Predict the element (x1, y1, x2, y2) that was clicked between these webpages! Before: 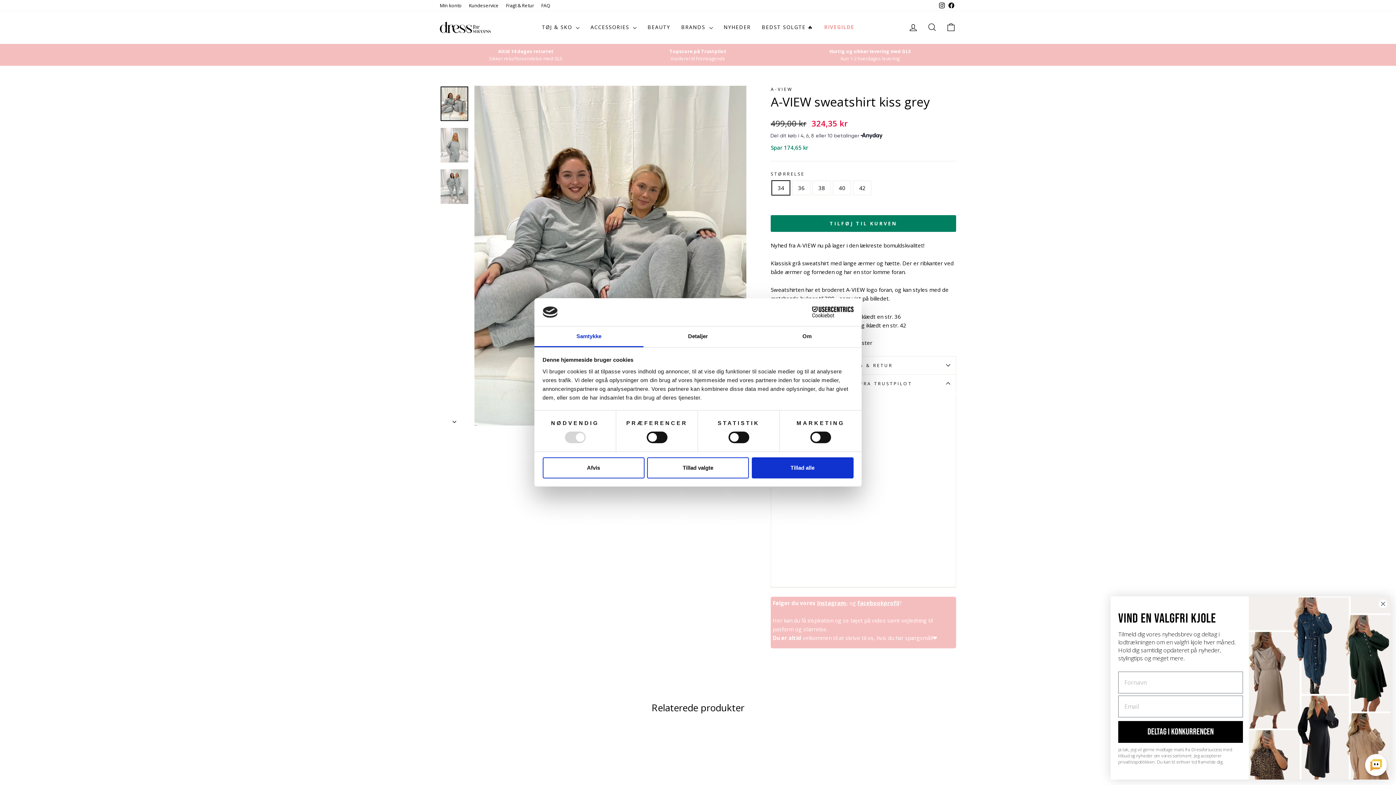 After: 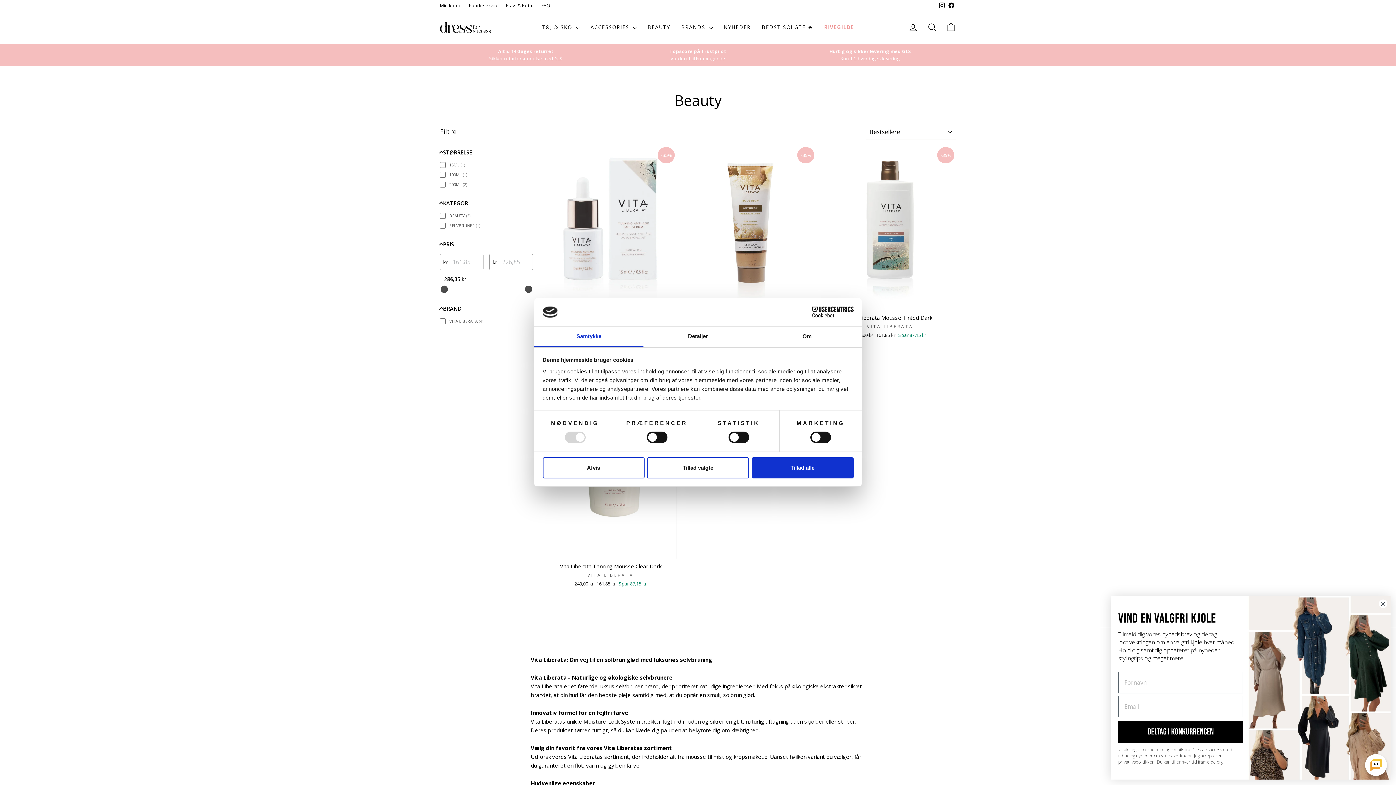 Action: bbox: (642, 20, 675, 34) label: BEAUTY